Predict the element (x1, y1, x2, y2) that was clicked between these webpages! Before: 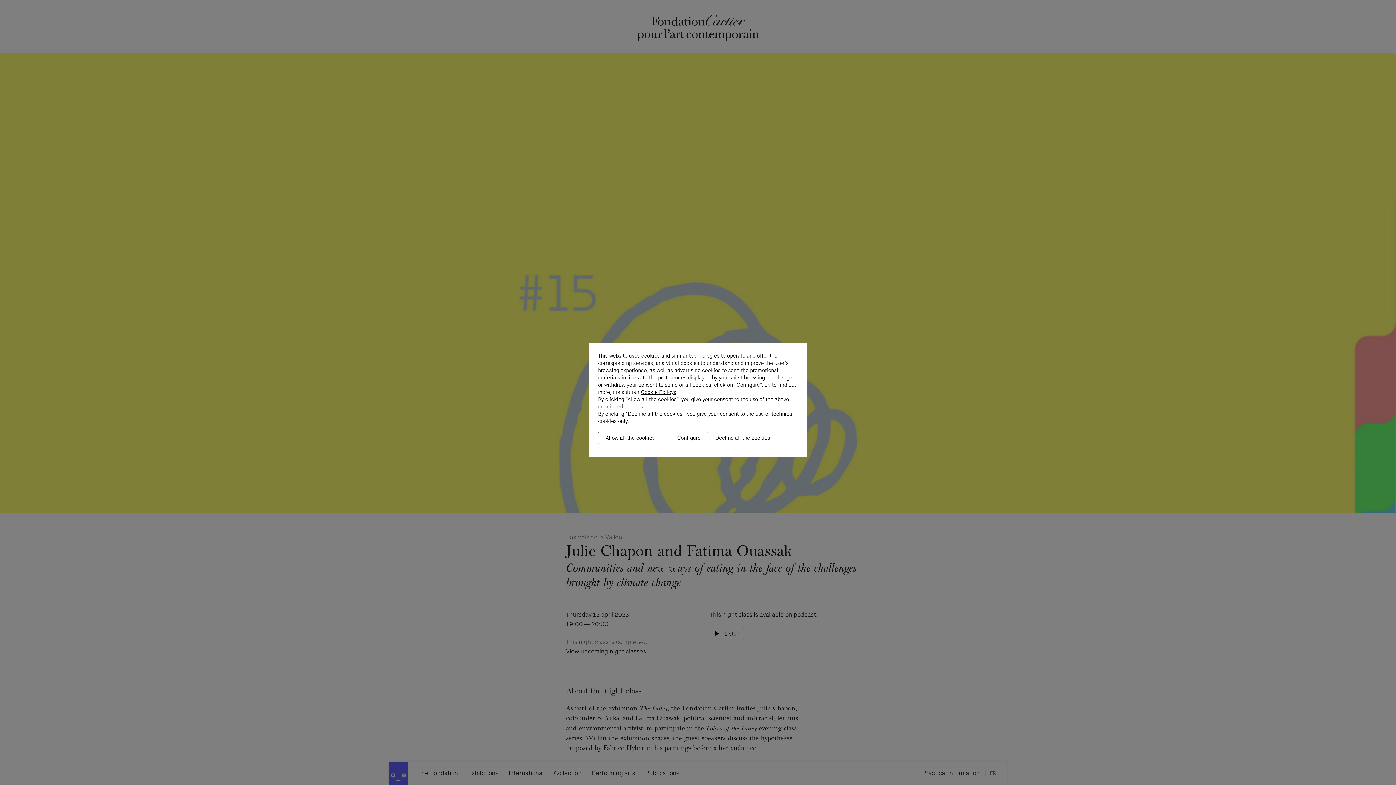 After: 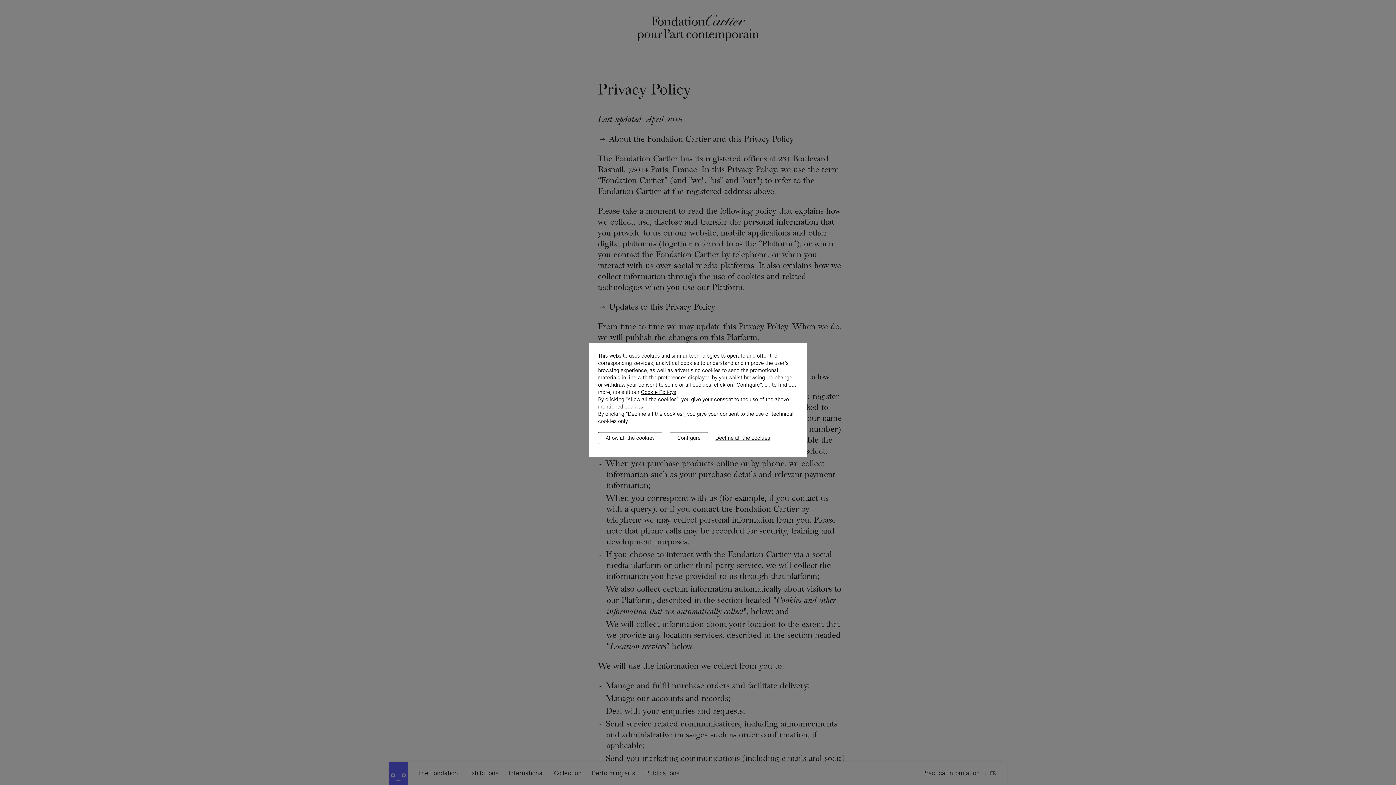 Action: label: Cookie Policys bbox: (641, 389, 676, 395)